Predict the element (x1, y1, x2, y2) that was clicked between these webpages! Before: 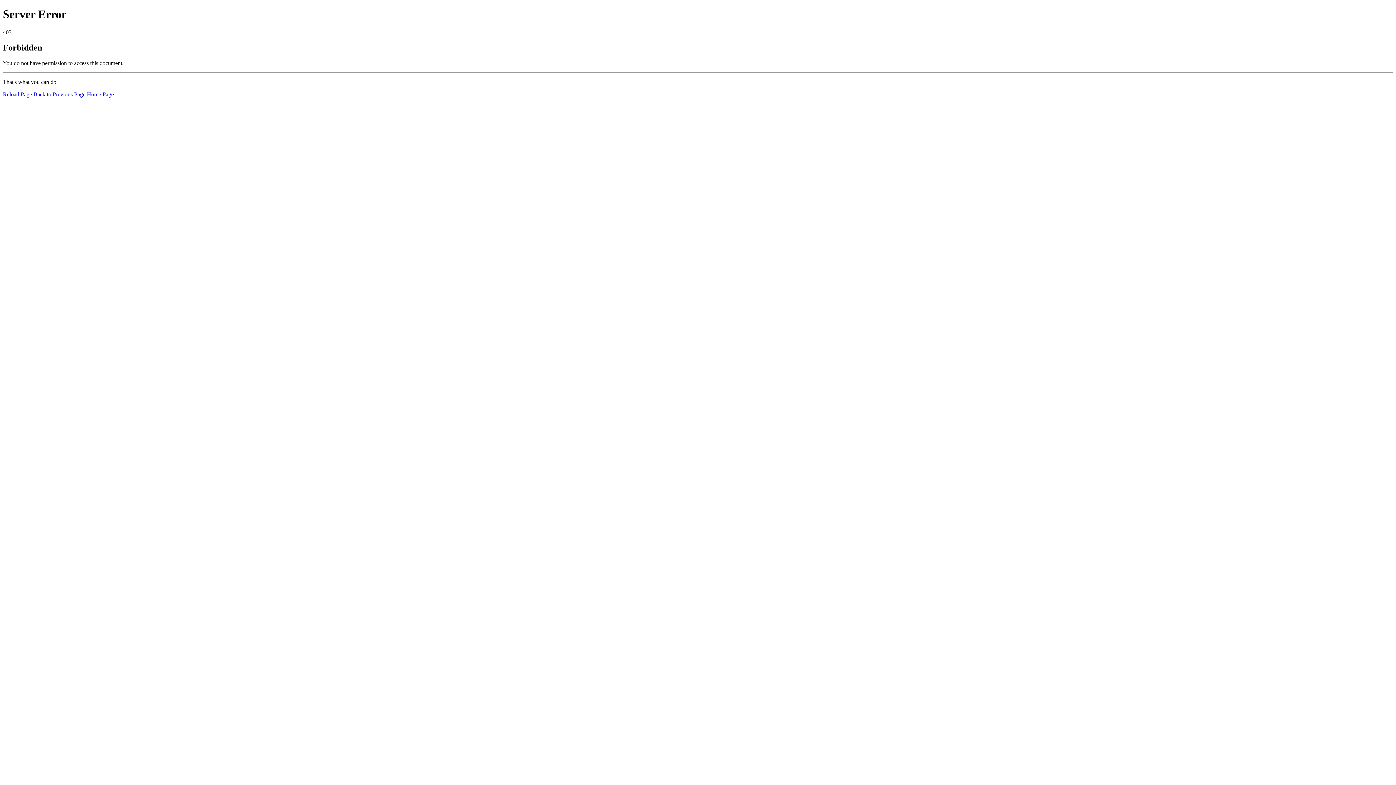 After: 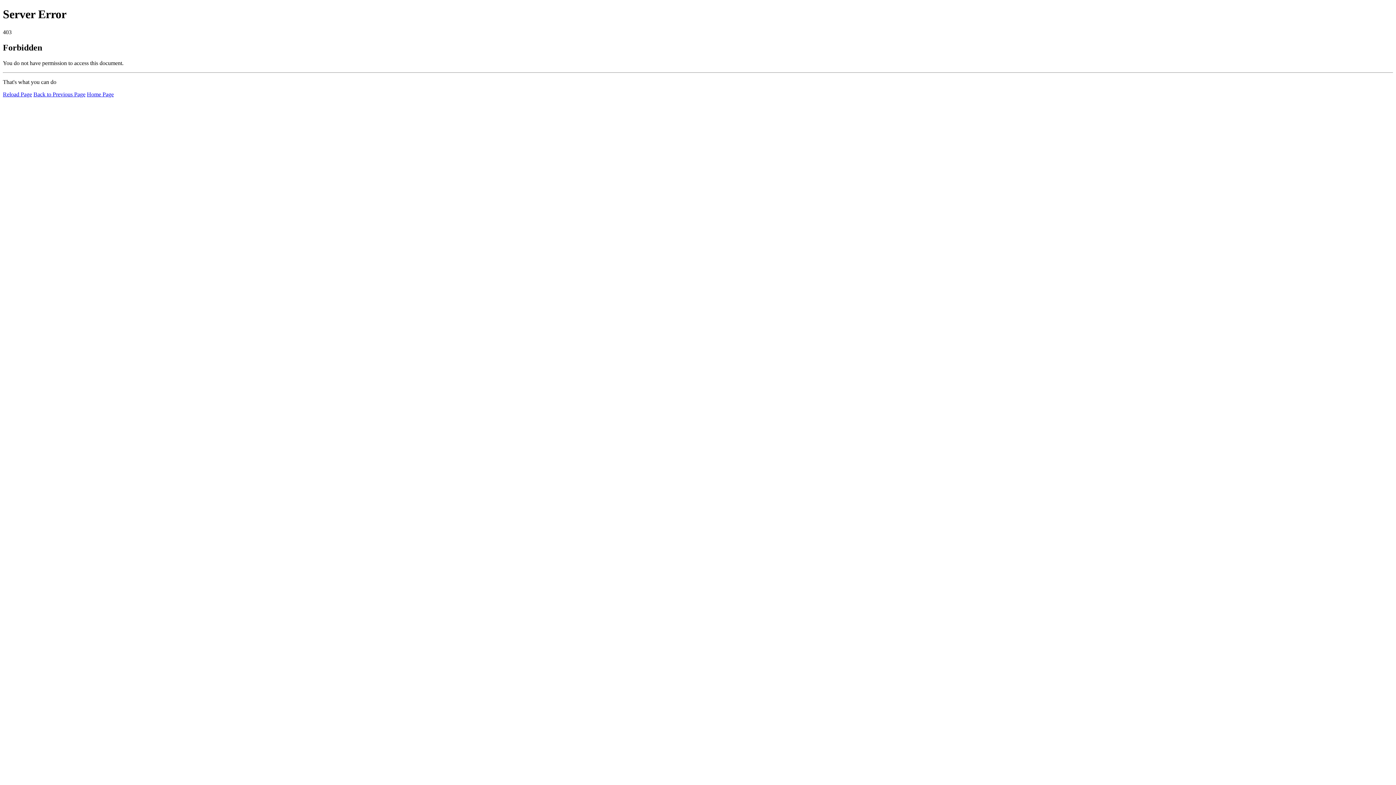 Action: label: Reload Page bbox: (2, 91, 32, 97)